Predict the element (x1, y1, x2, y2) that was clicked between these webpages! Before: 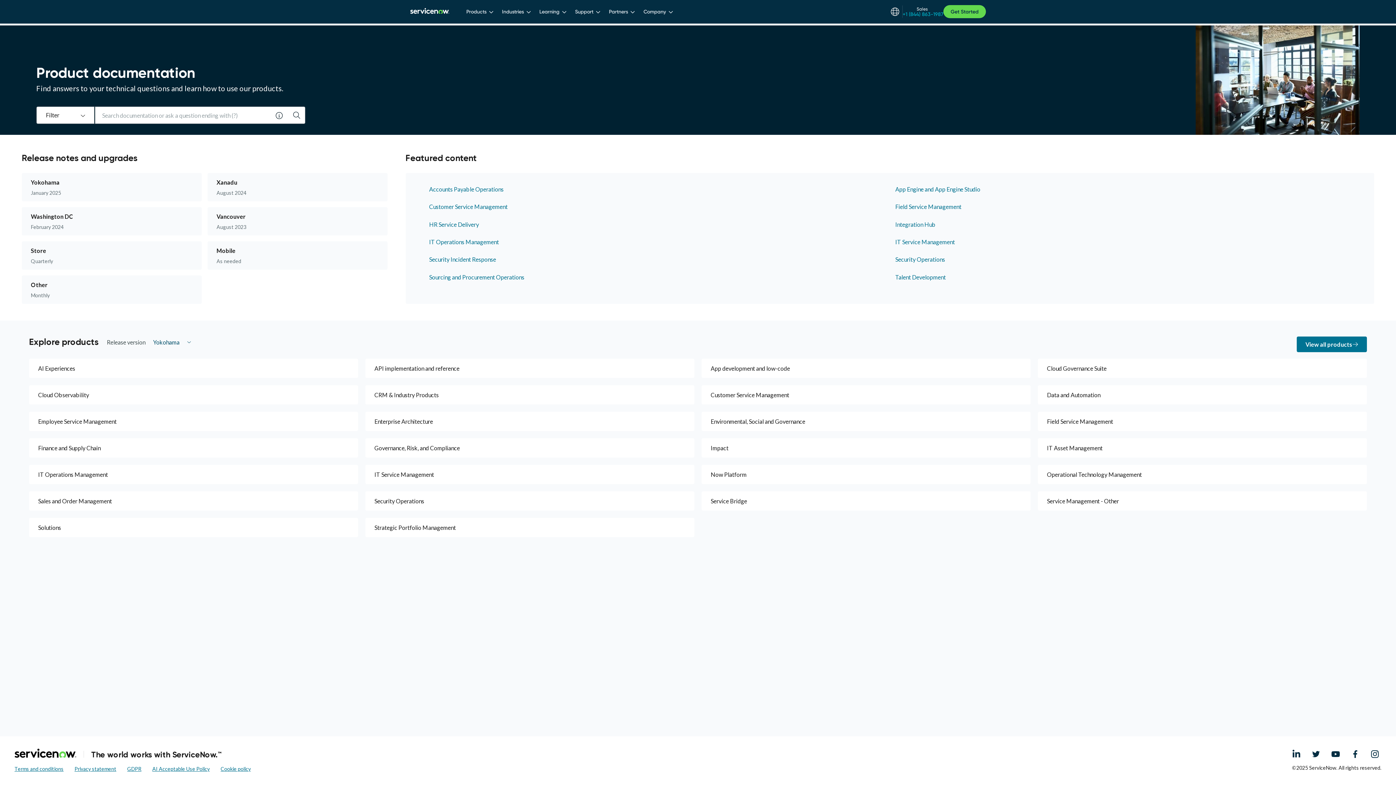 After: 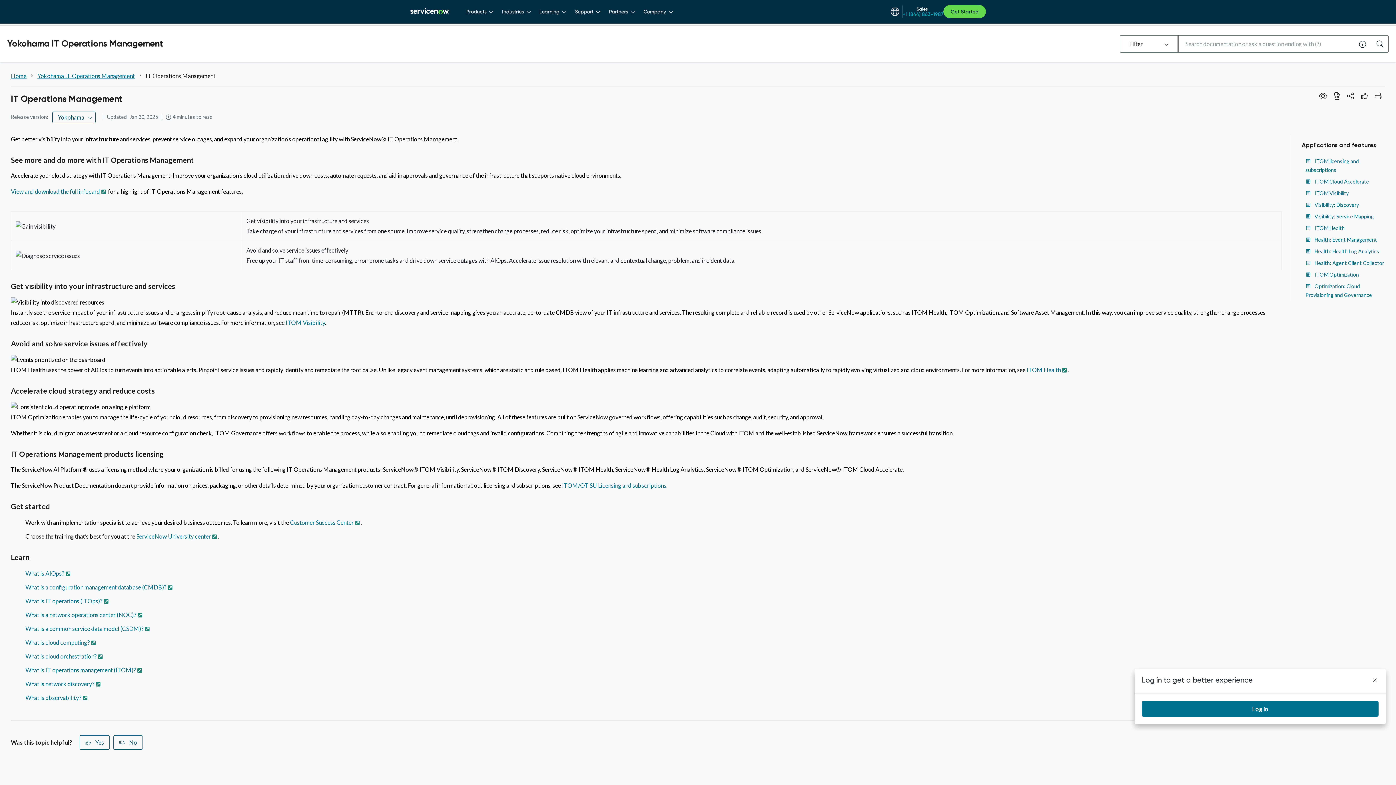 Action: bbox: (429, 238, 884, 245) label: IT Operations Management